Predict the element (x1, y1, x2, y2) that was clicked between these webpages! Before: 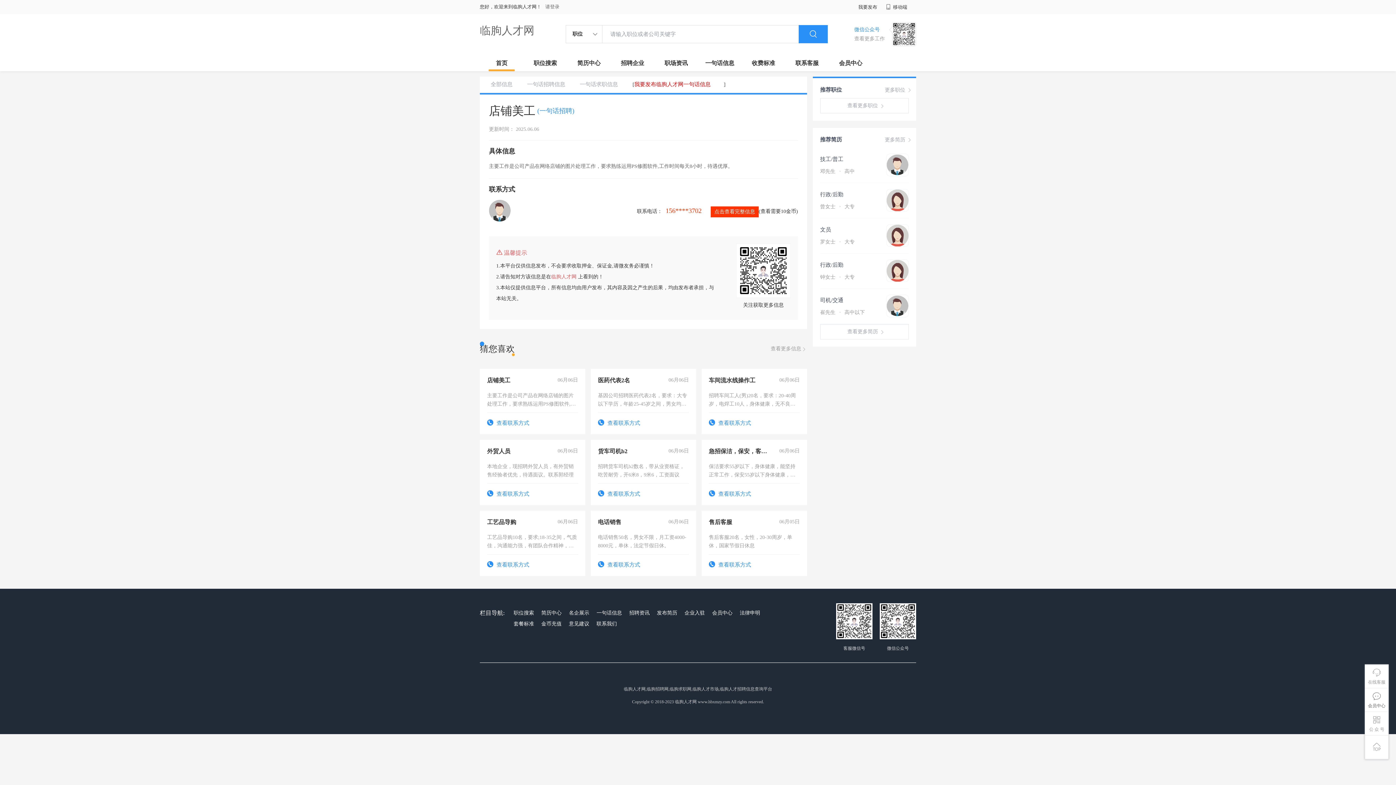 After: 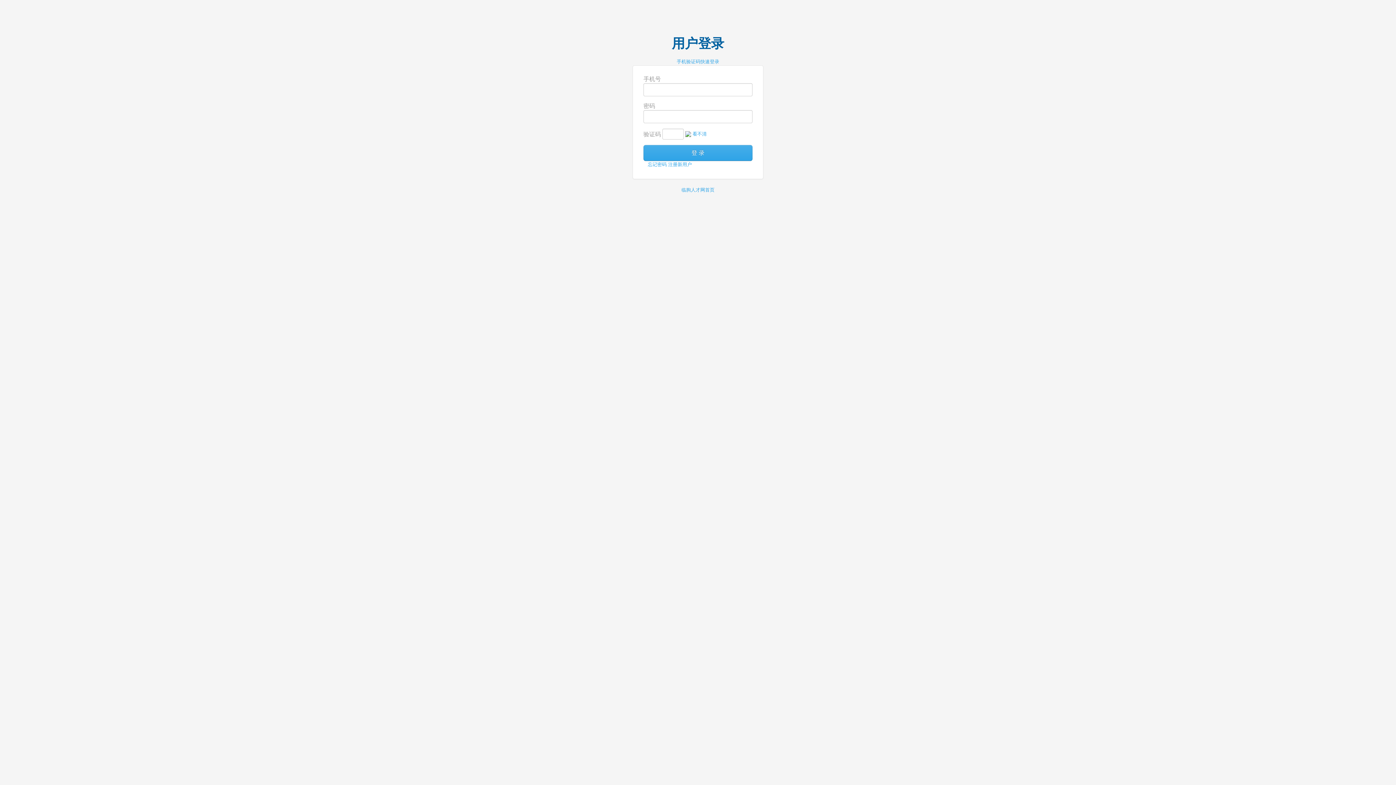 Action: label: 请登录 bbox: (545, 4, 559, 9)